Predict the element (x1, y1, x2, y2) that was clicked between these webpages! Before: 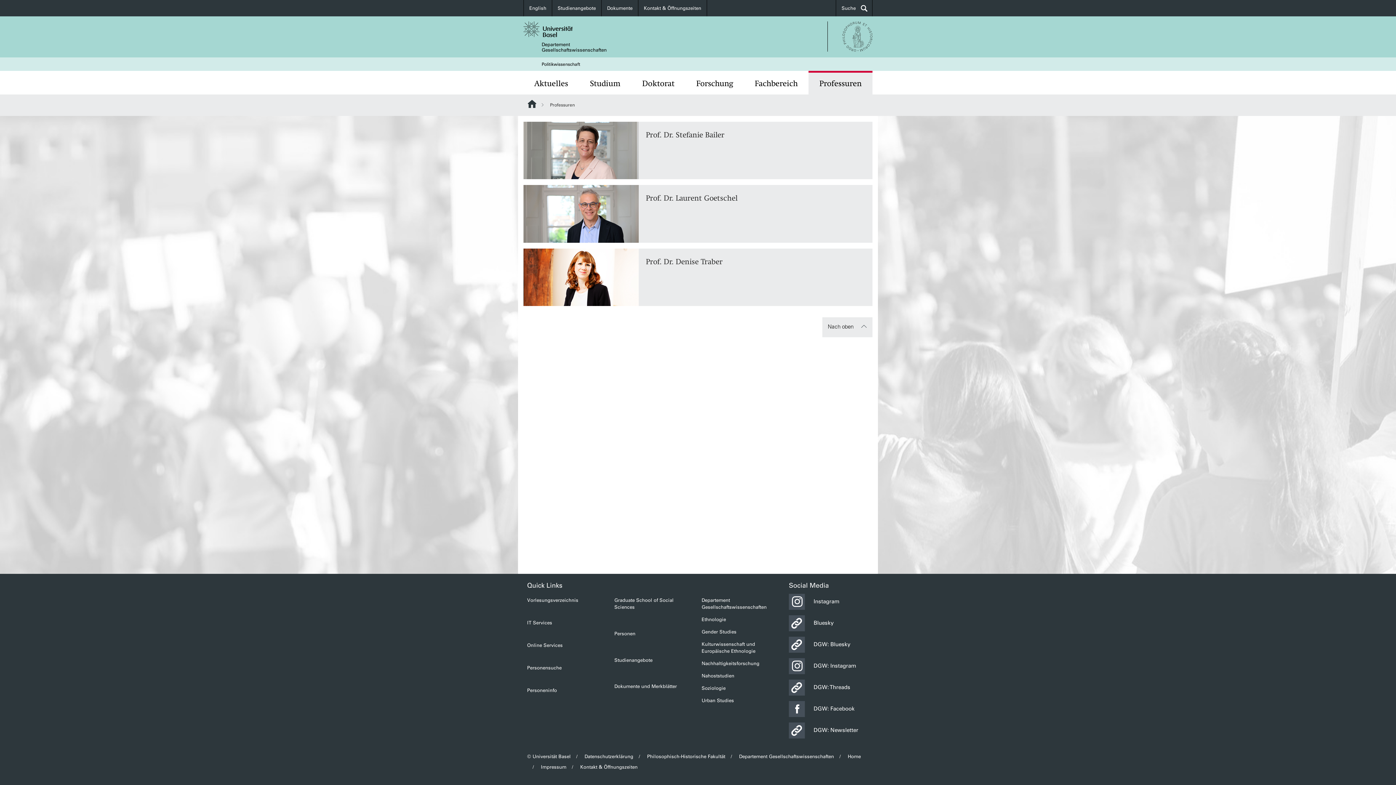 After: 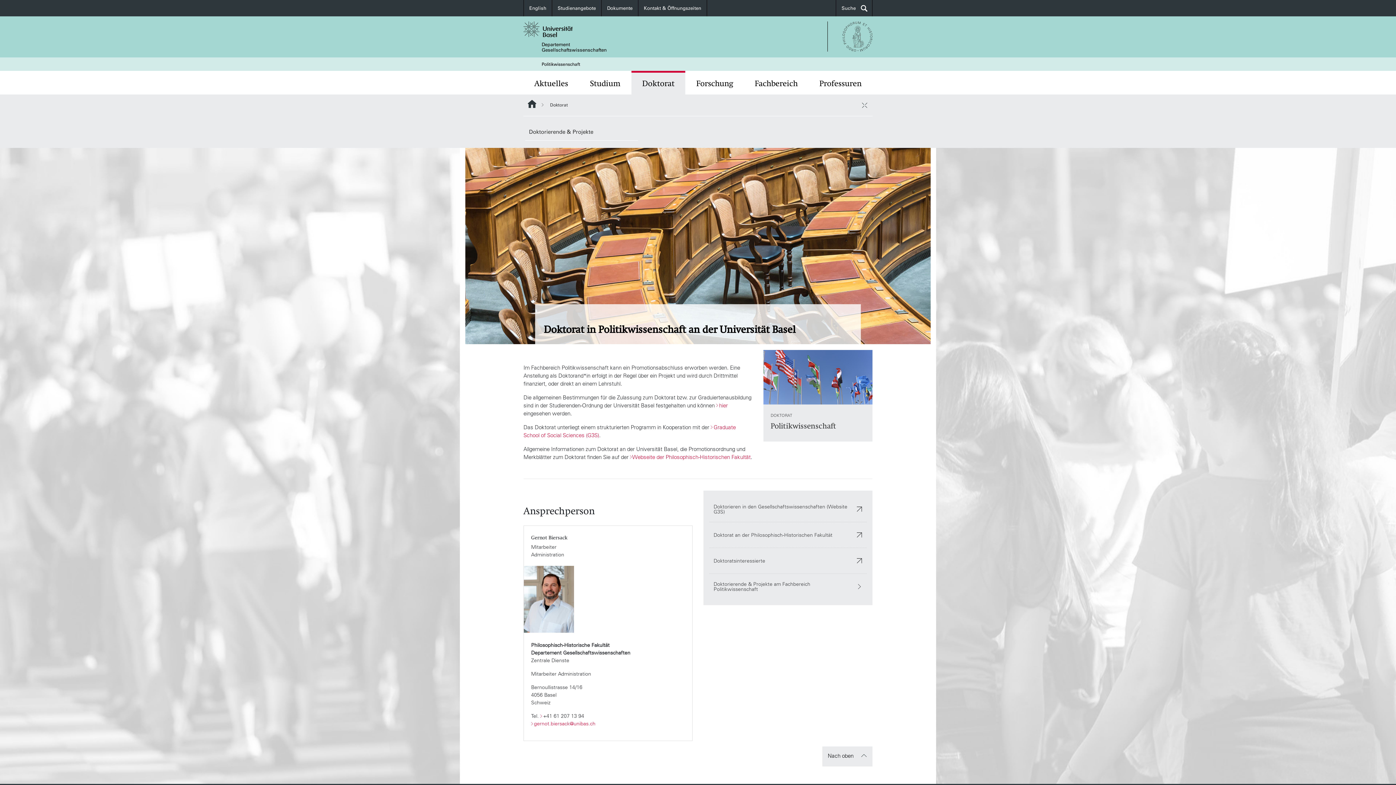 Action: bbox: (631, 70, 685, 94) label: Doktorat